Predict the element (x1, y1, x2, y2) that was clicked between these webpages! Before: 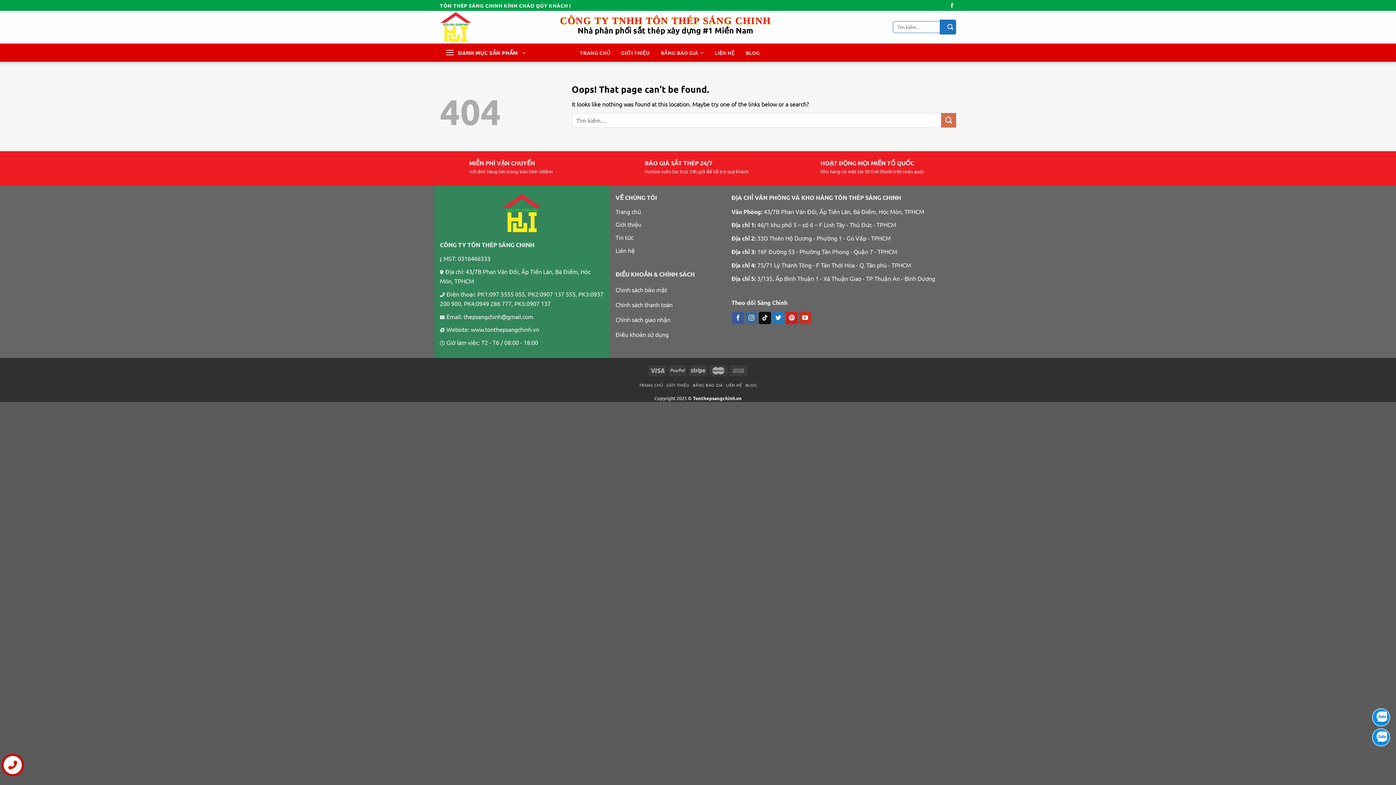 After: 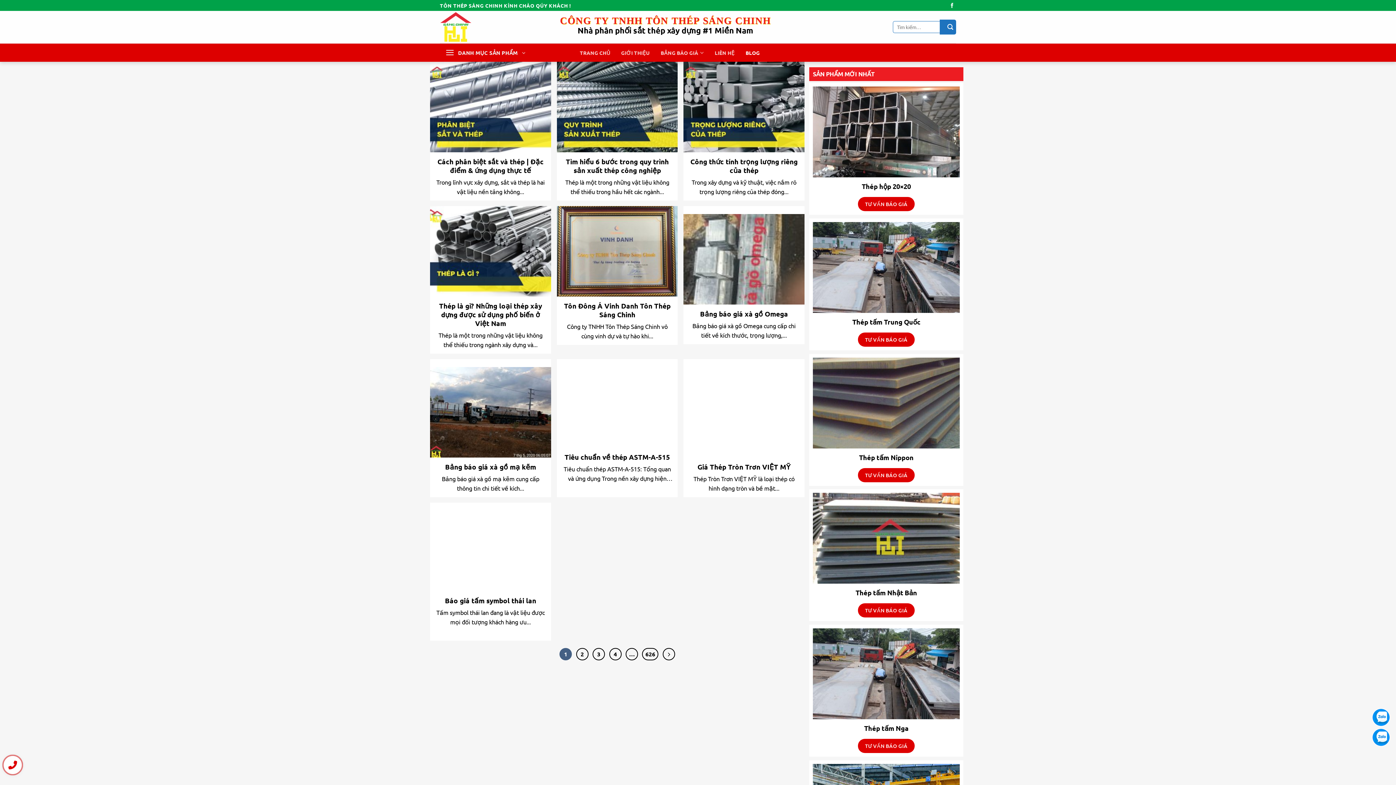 Action: bbox: (740, 45, 765, 60) label: BLOG